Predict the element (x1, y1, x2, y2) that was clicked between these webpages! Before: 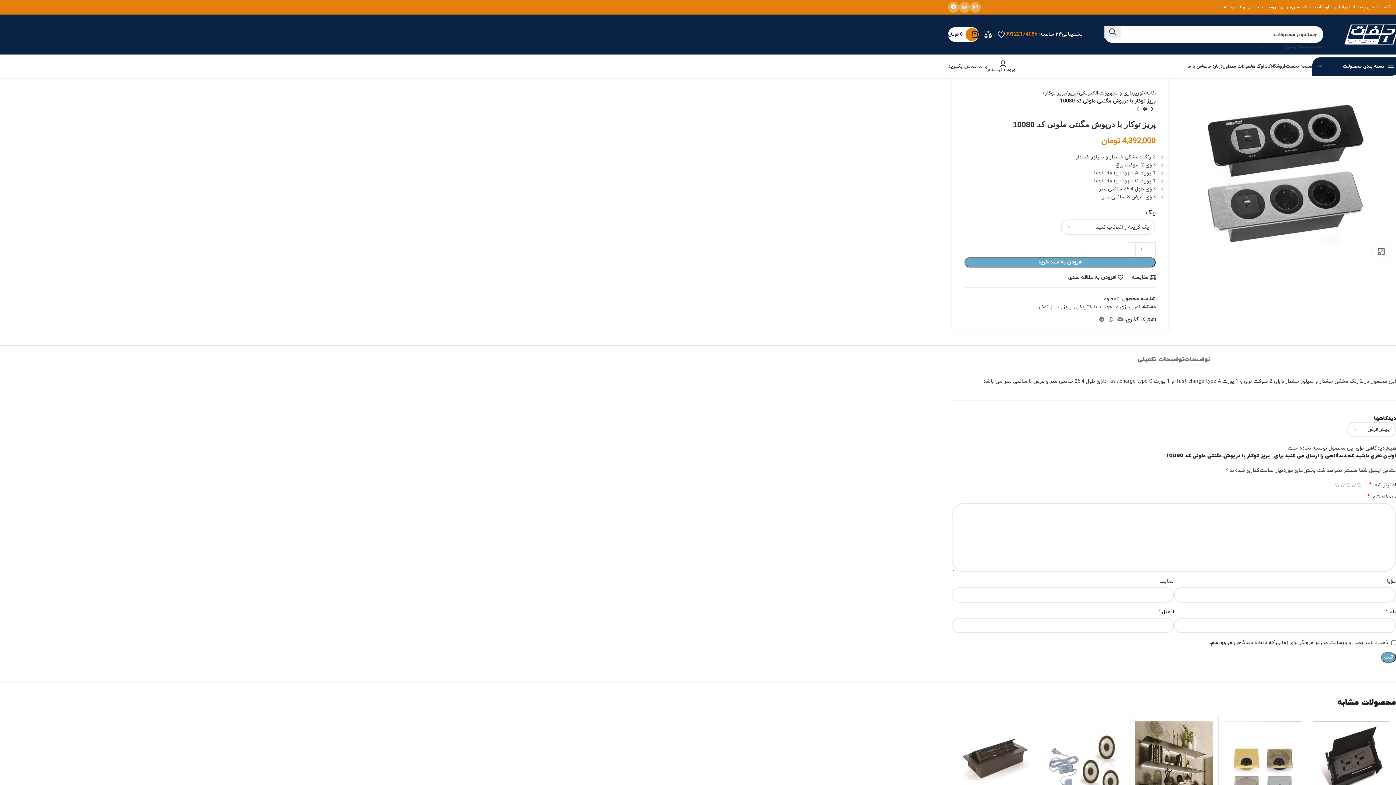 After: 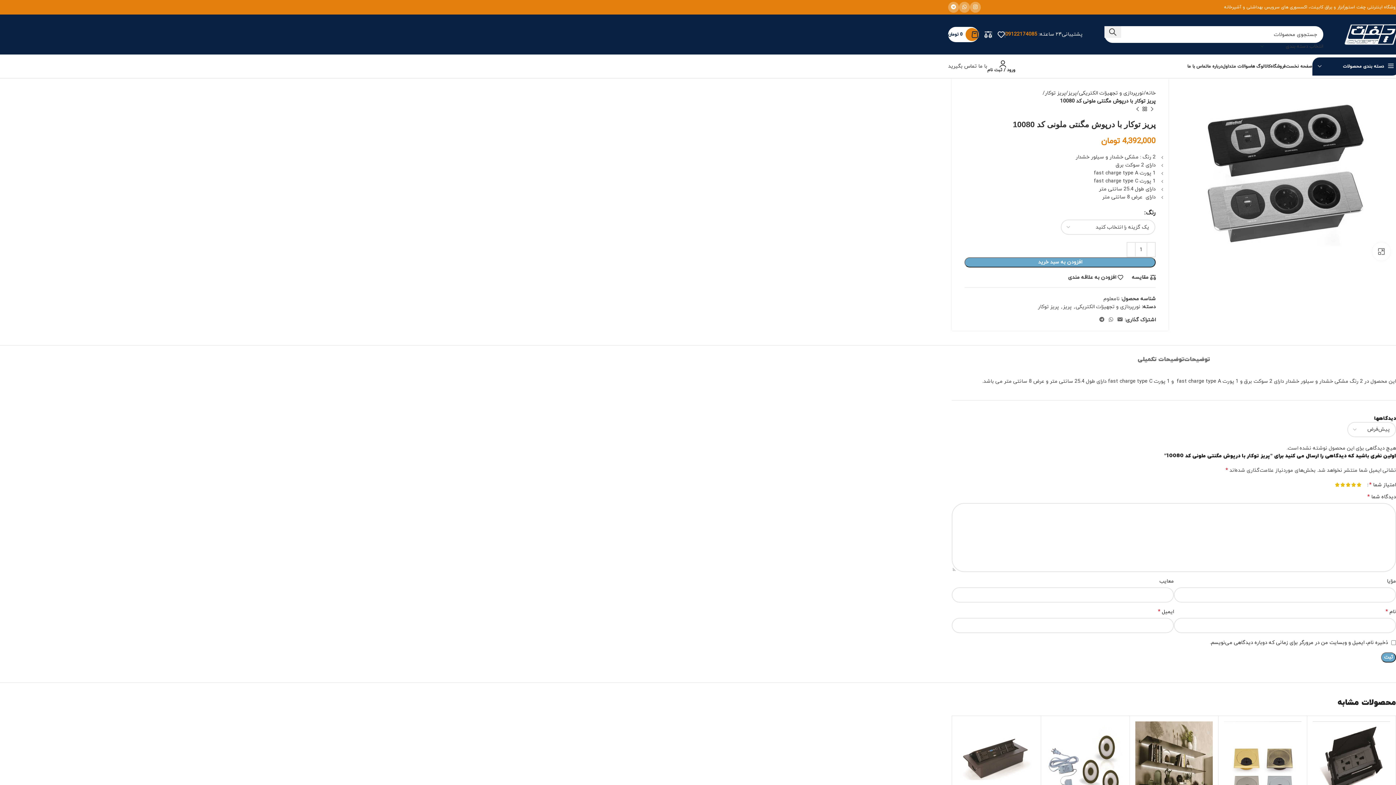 Action: label: 5 of 5 stars bbox: (1334, 482, 1340, 487)